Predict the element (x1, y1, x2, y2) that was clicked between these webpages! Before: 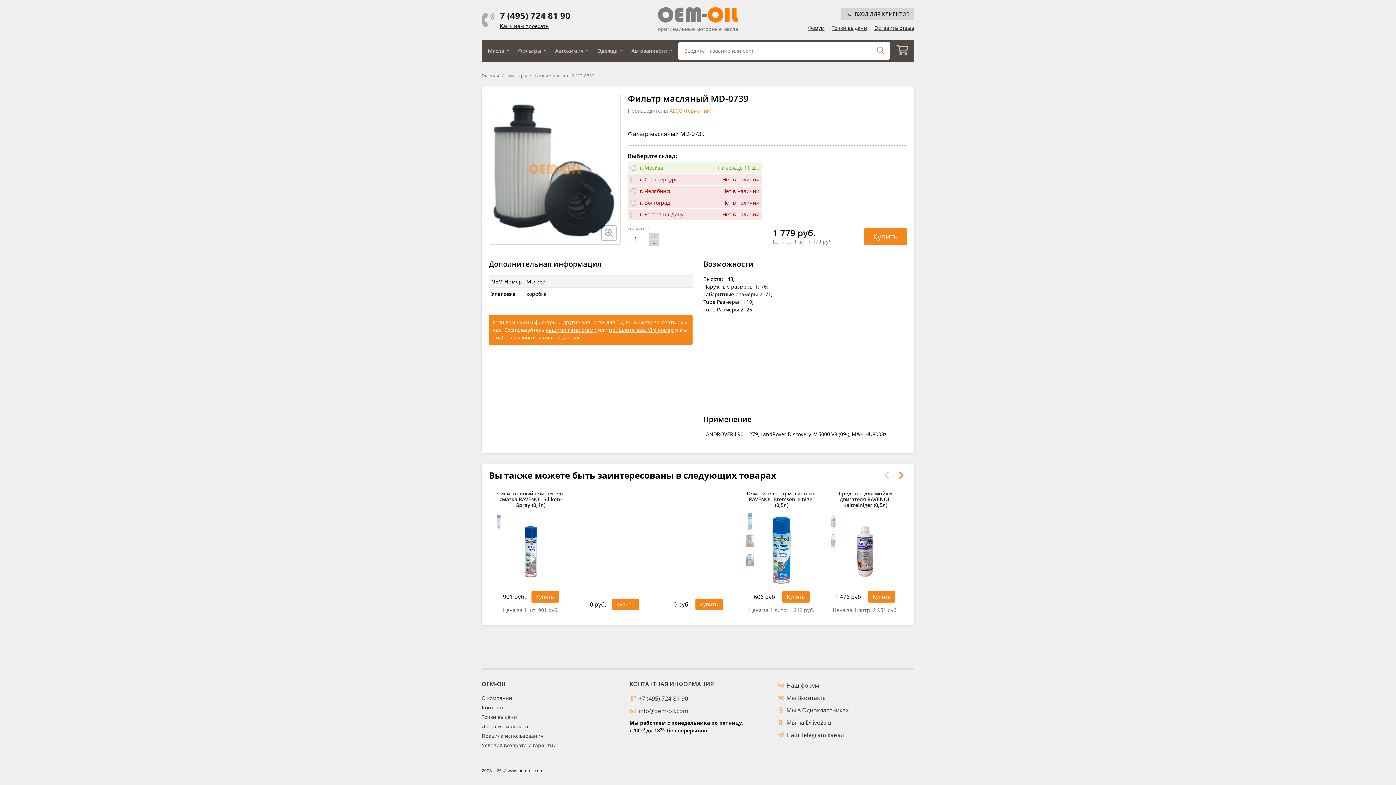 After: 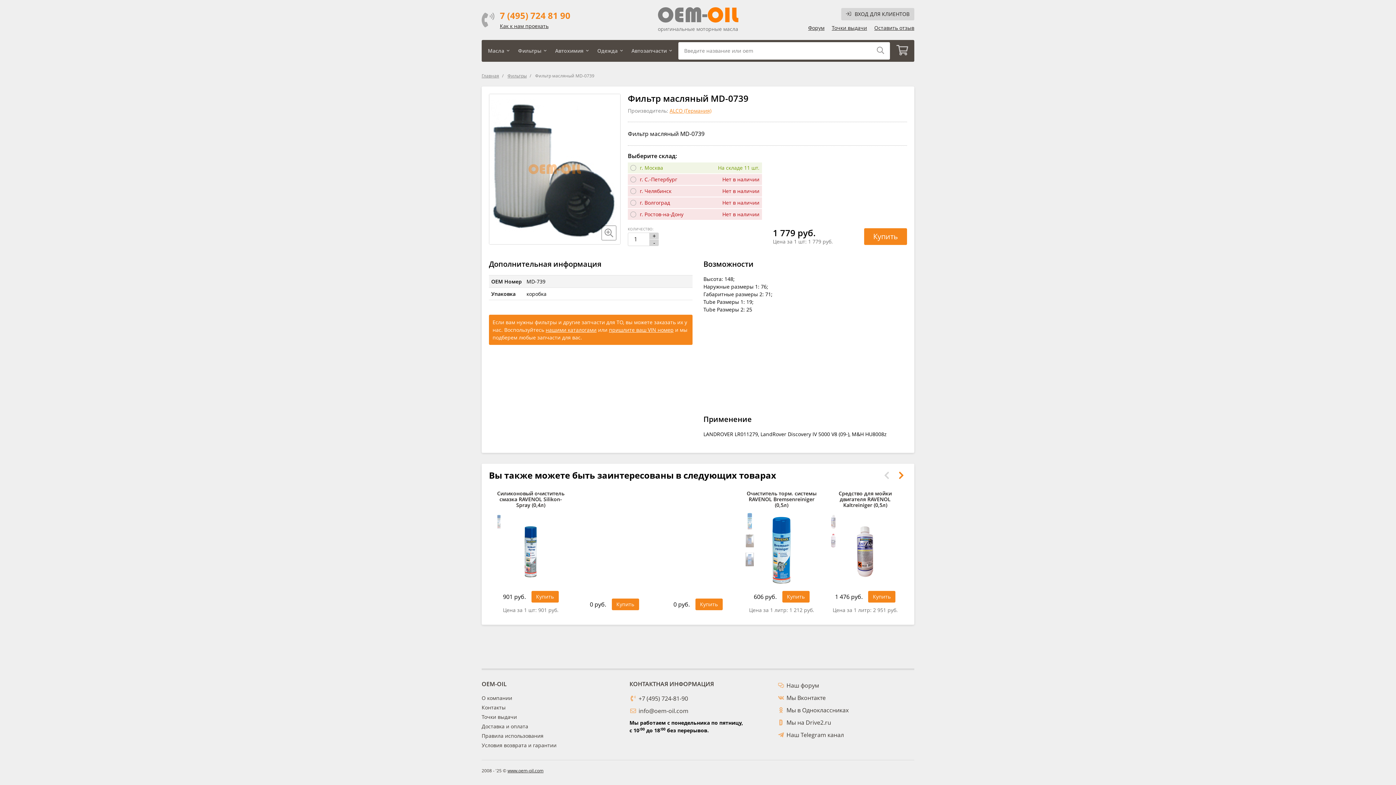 Action: bbox: (500, 11, 570, 19) label: 7 (495) 724 81 90